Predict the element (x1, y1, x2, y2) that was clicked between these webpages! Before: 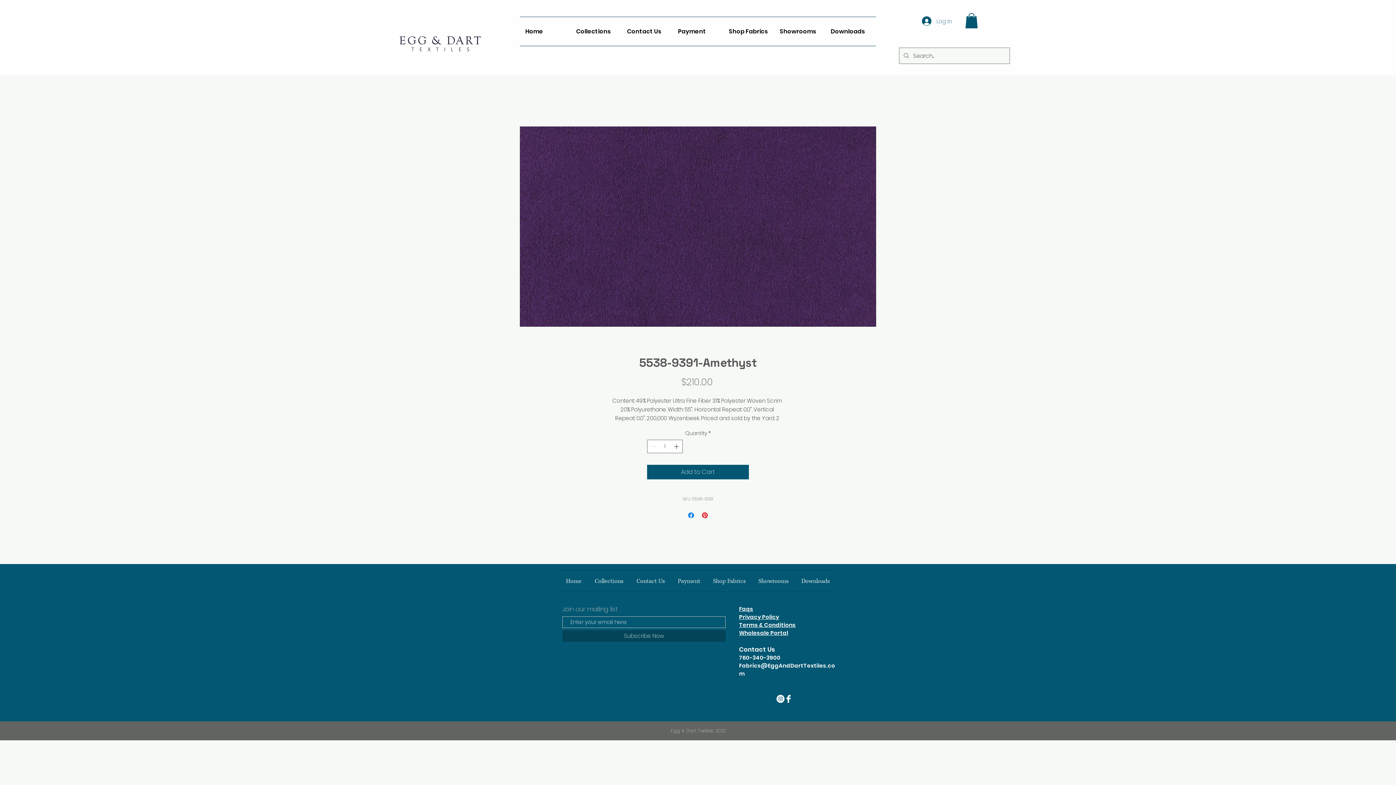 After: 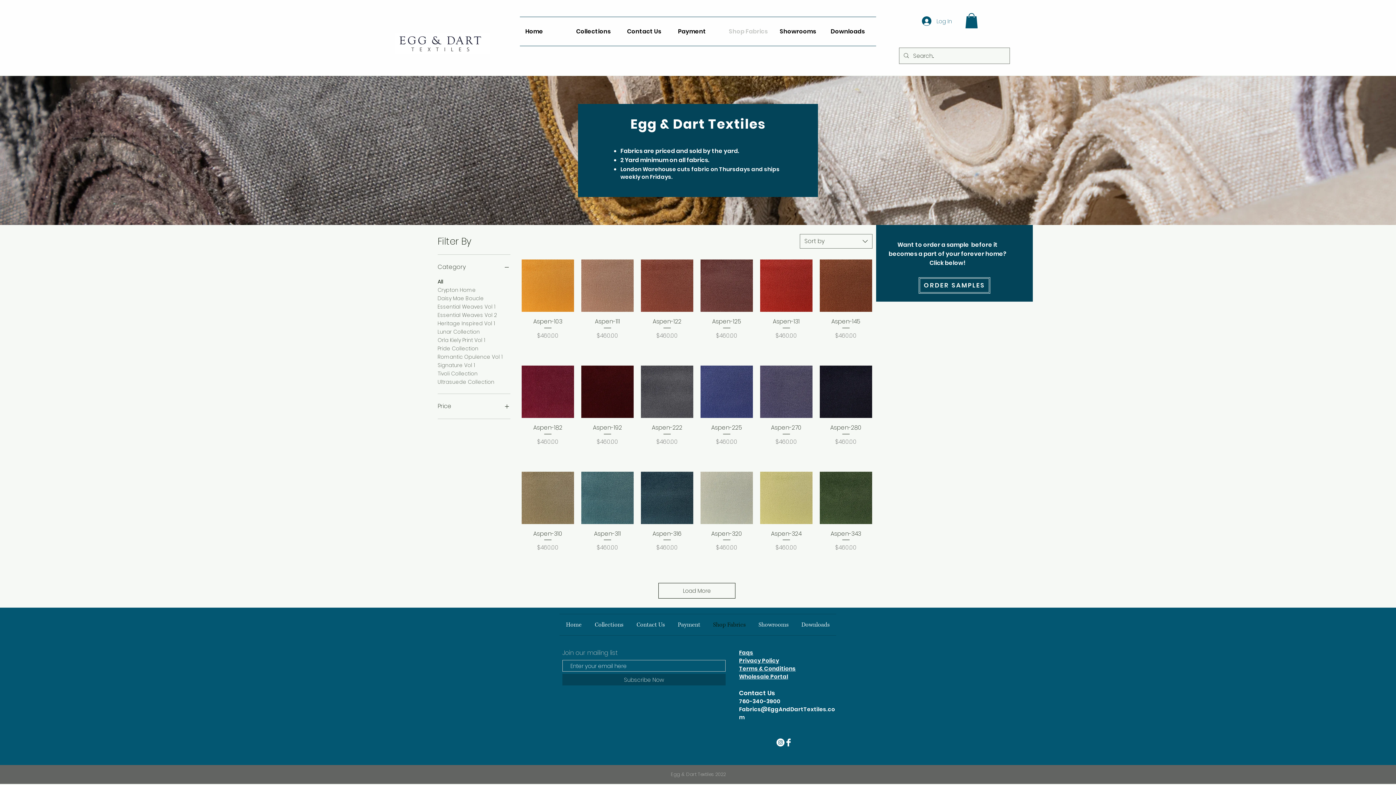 Action: bbox: (723, 17, 774, 45) label: Shop Fabrics